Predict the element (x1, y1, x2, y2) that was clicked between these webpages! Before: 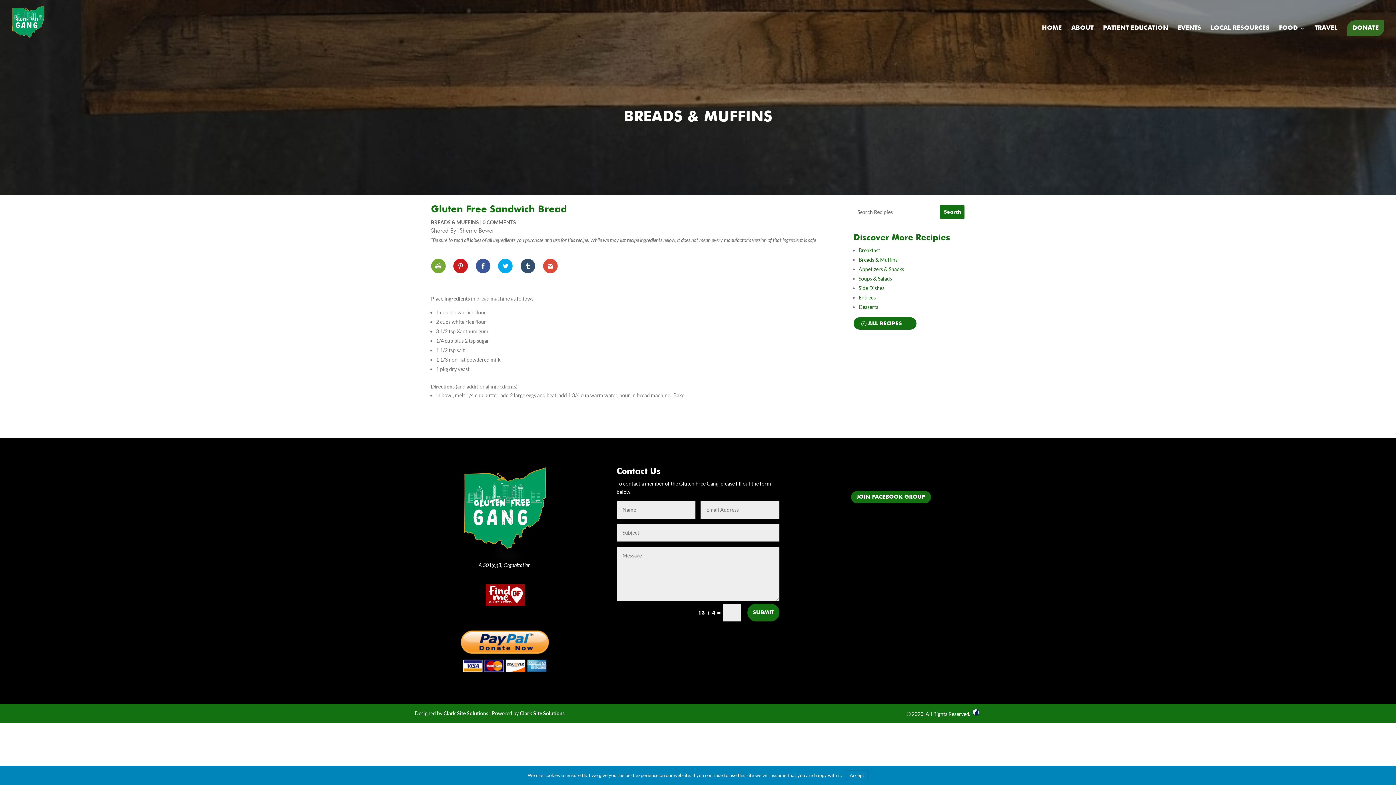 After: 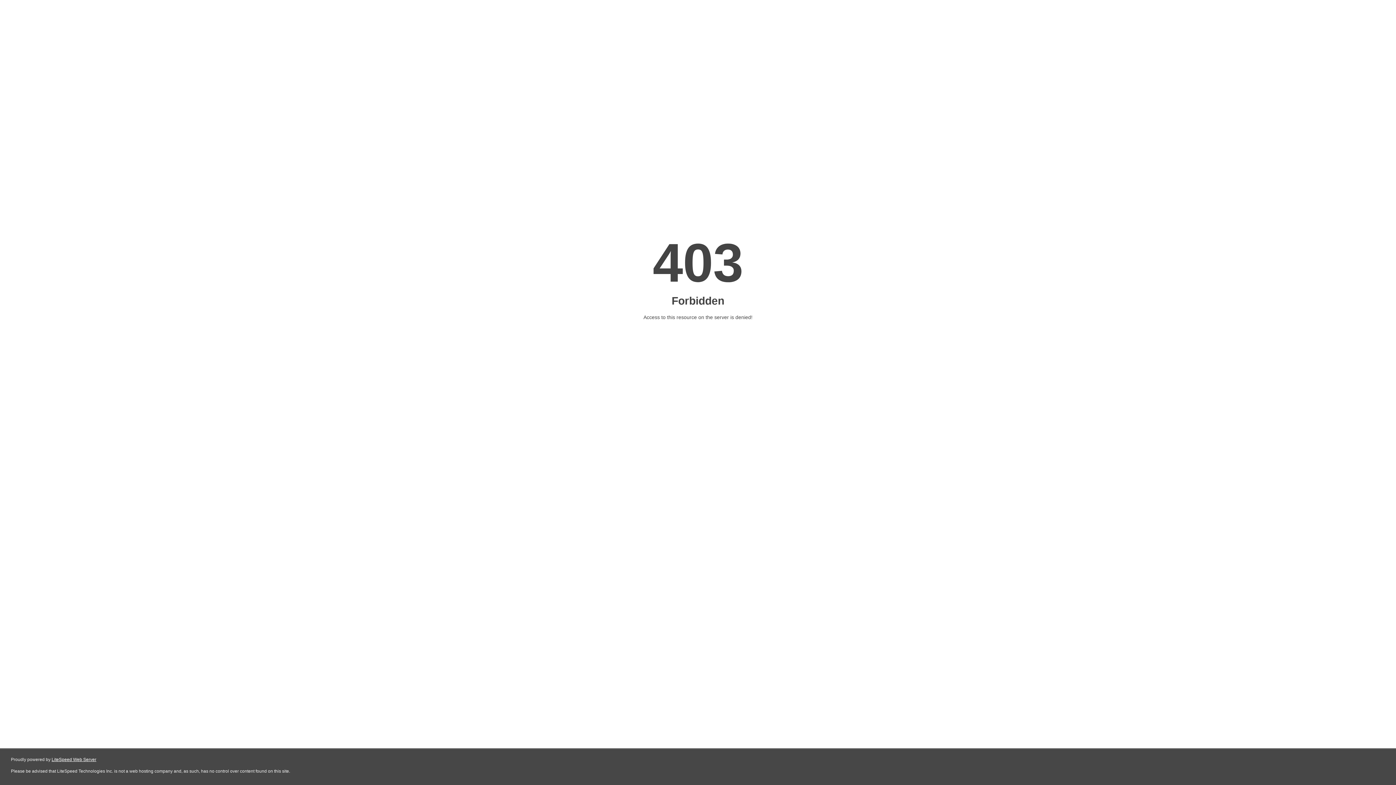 Action: bbox: (972, 711, 981, 717)